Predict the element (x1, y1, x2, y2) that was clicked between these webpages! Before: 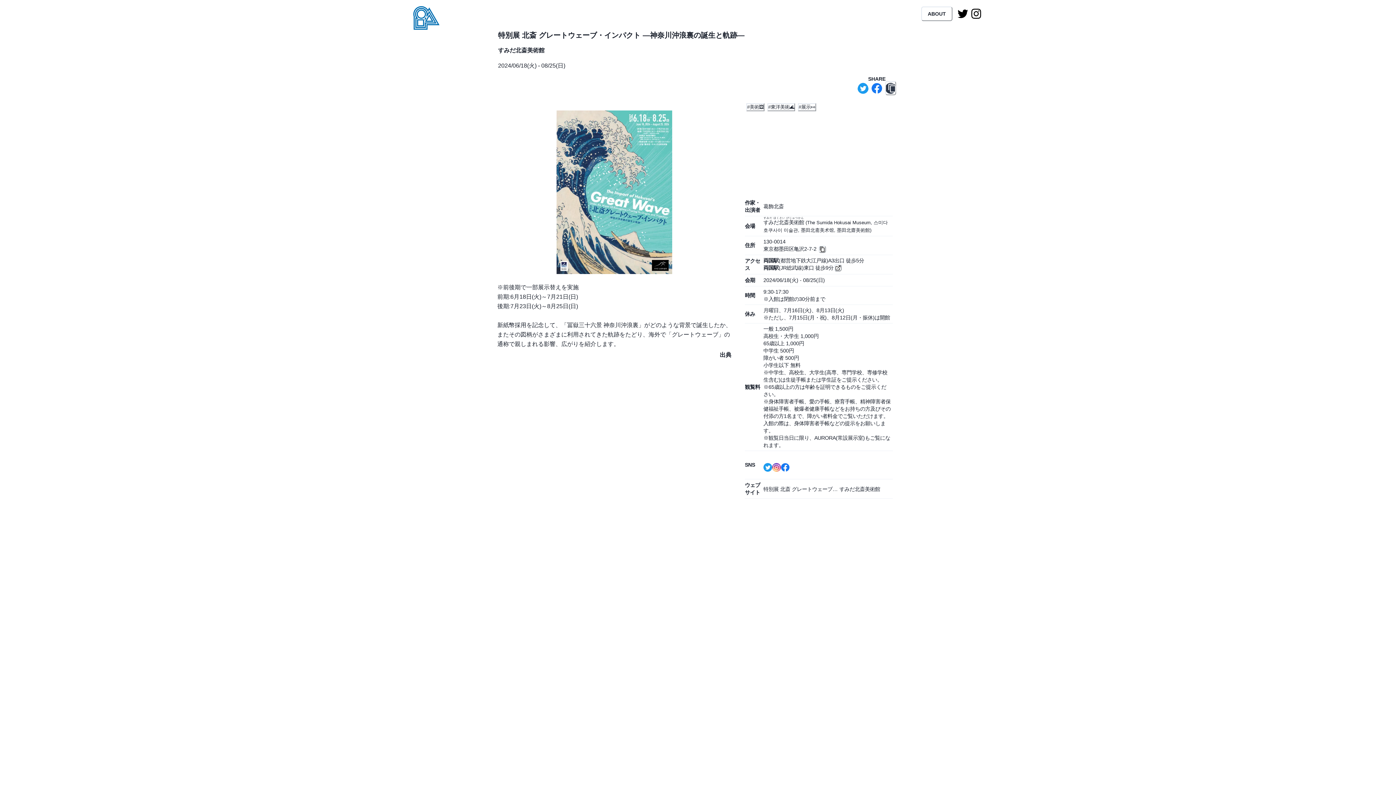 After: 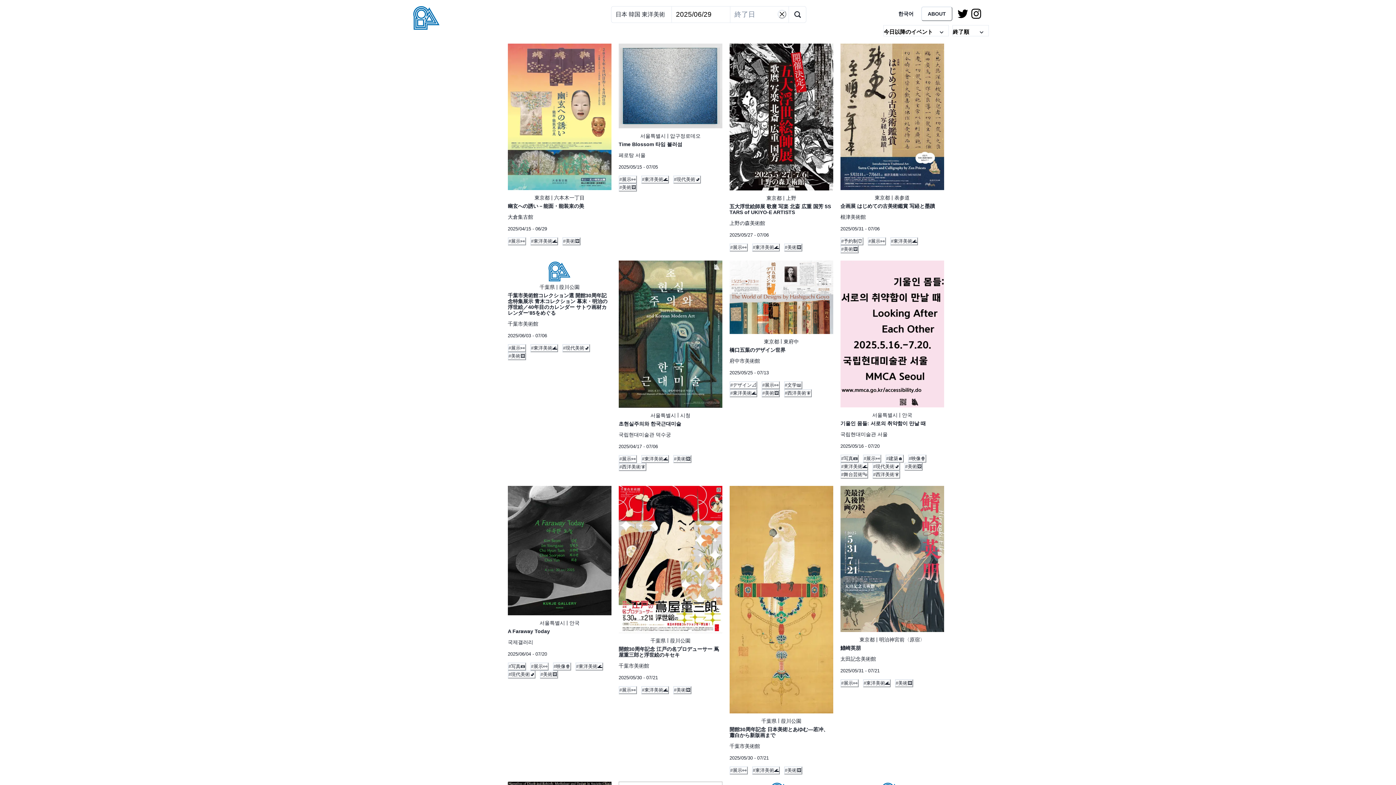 Action: bbox: (768, 104, 794, 109) label: #東洋美術🌊